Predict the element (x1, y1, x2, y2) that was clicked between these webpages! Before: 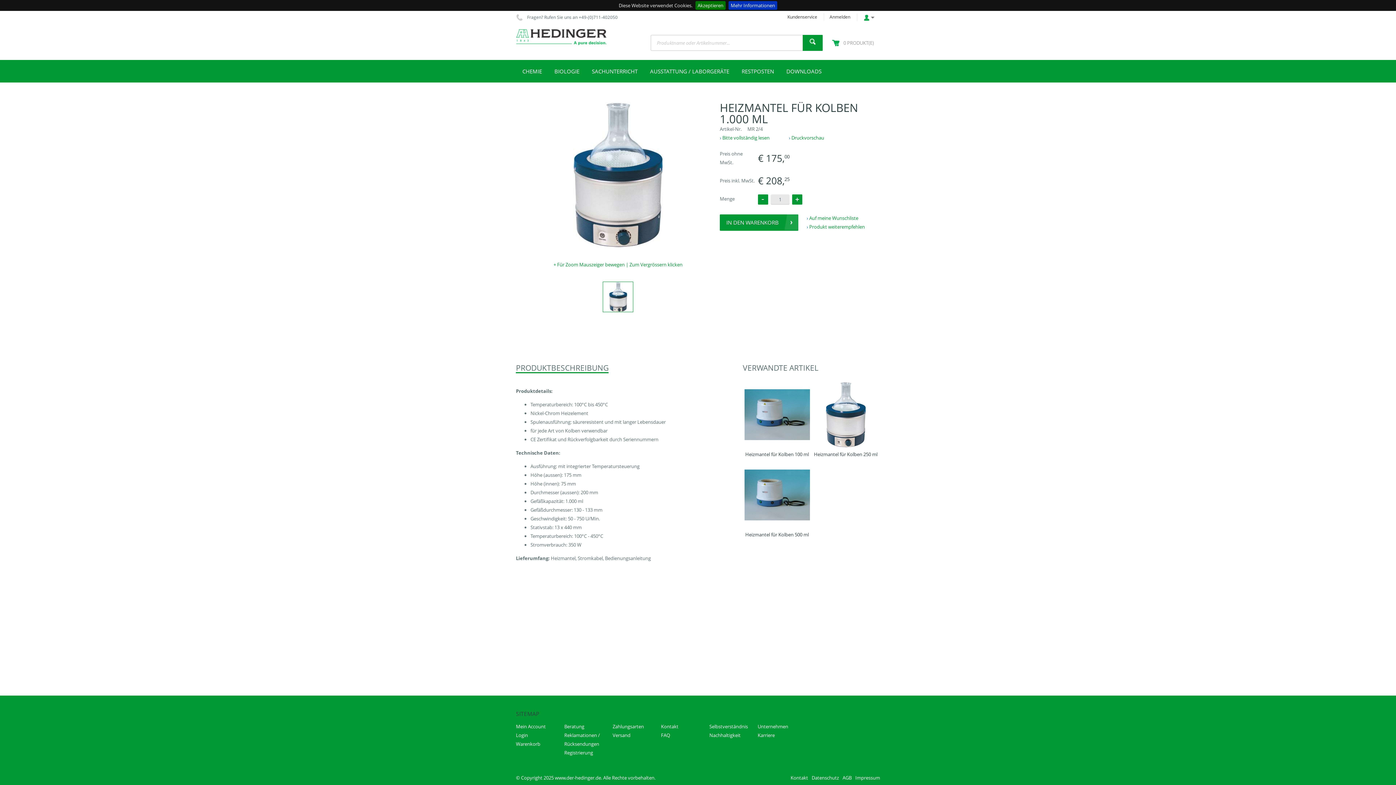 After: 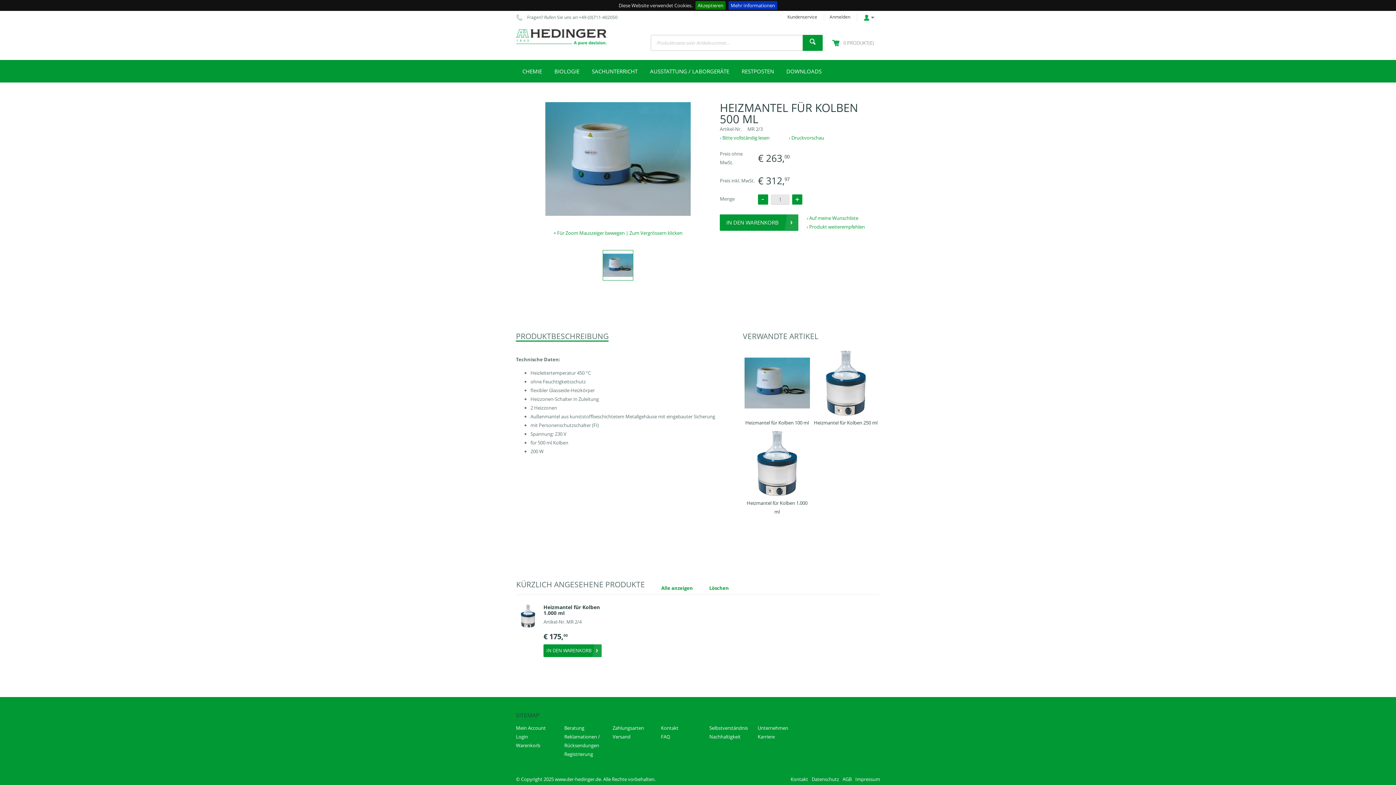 Action: label: Heizmantel für Kolben 500 ml bbox: (745, 531, 809, 538)